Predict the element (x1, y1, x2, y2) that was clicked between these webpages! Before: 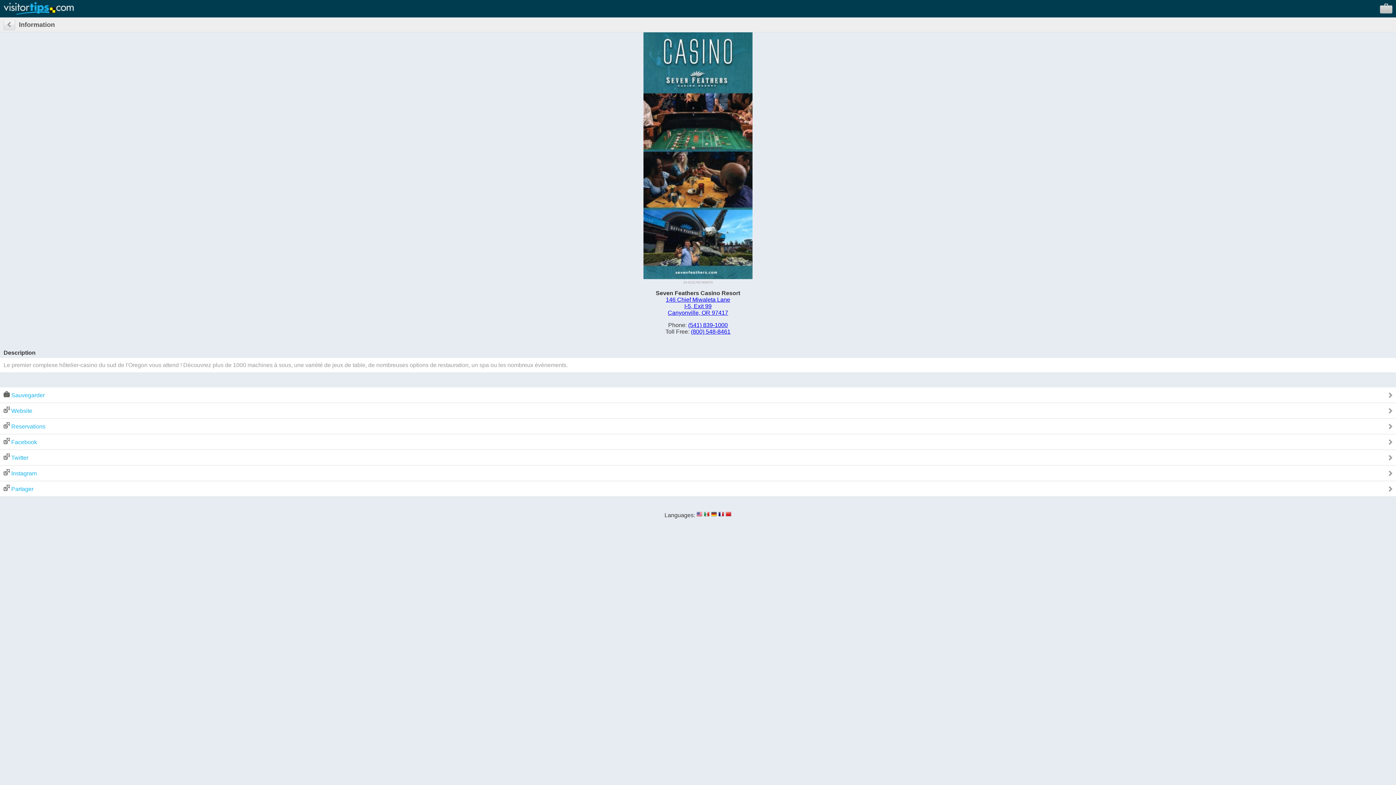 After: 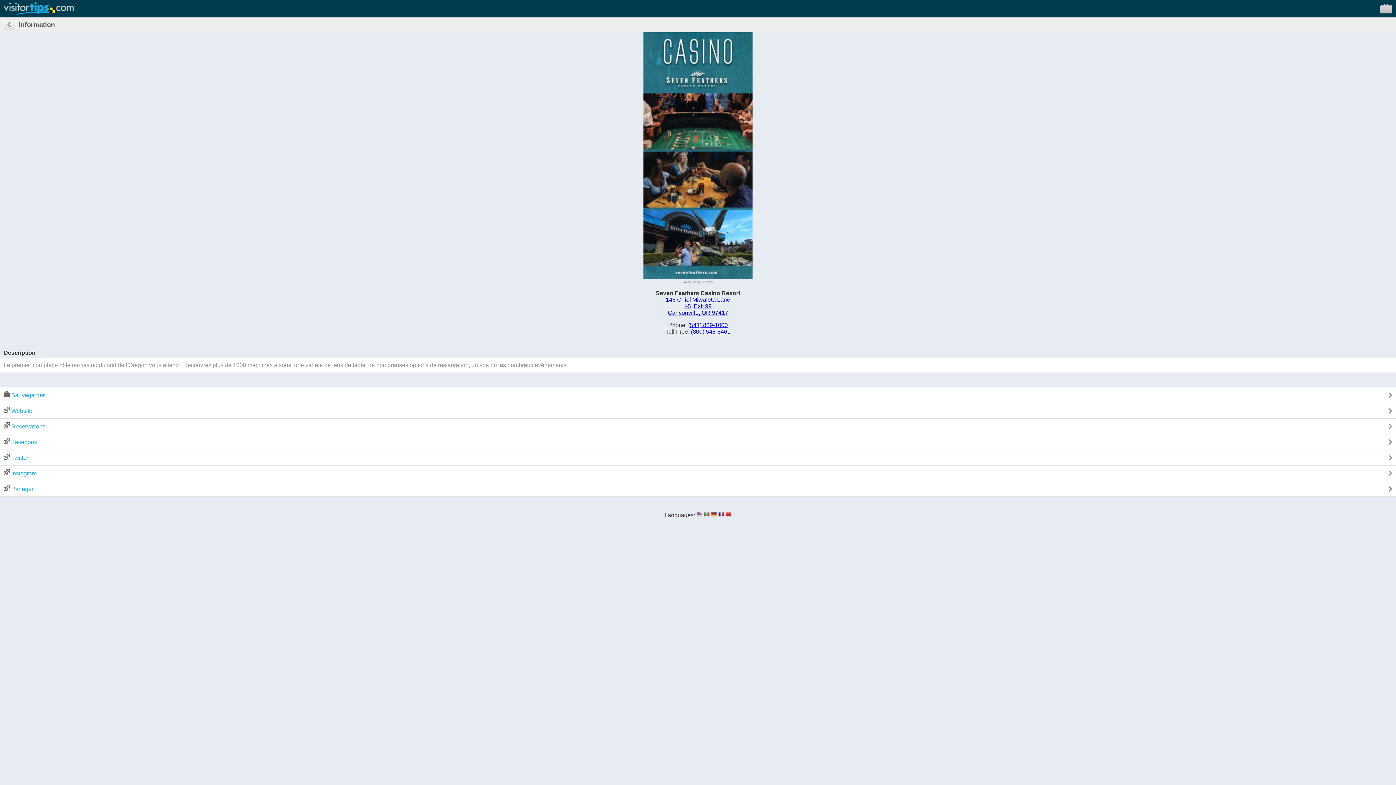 Action: bbox: (718, 512, 724, 518)